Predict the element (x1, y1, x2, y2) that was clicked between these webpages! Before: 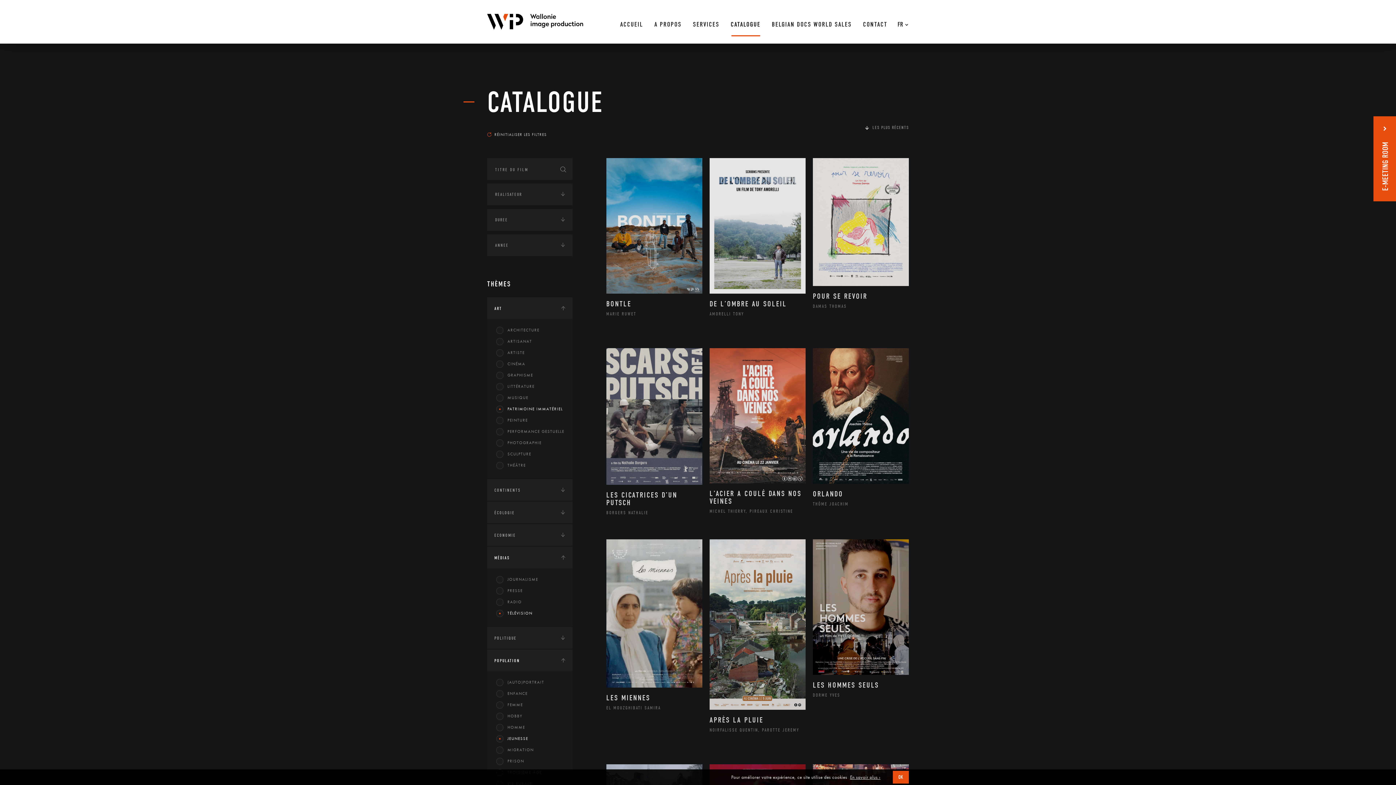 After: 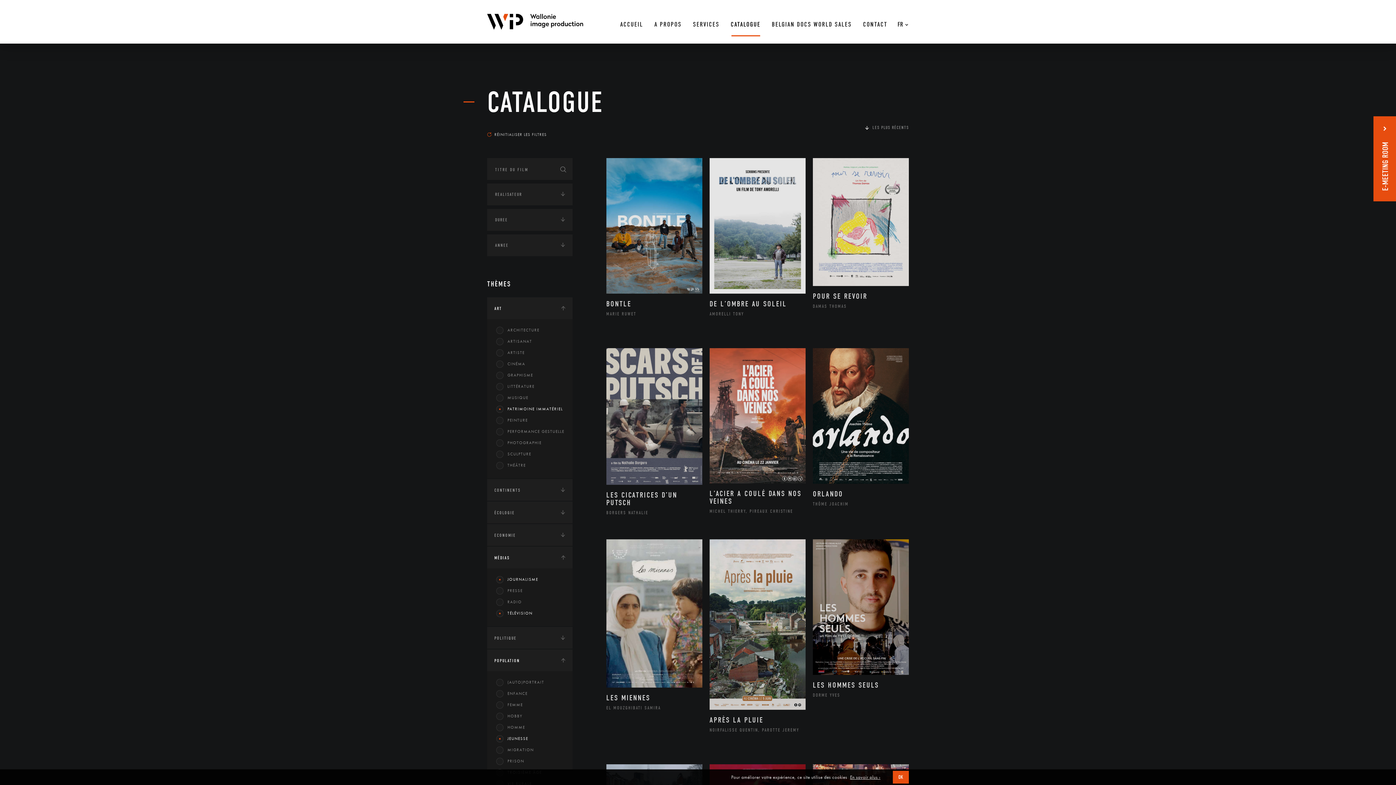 Action: bbox: (487, 574, 572, 585) label: JOURNALISME